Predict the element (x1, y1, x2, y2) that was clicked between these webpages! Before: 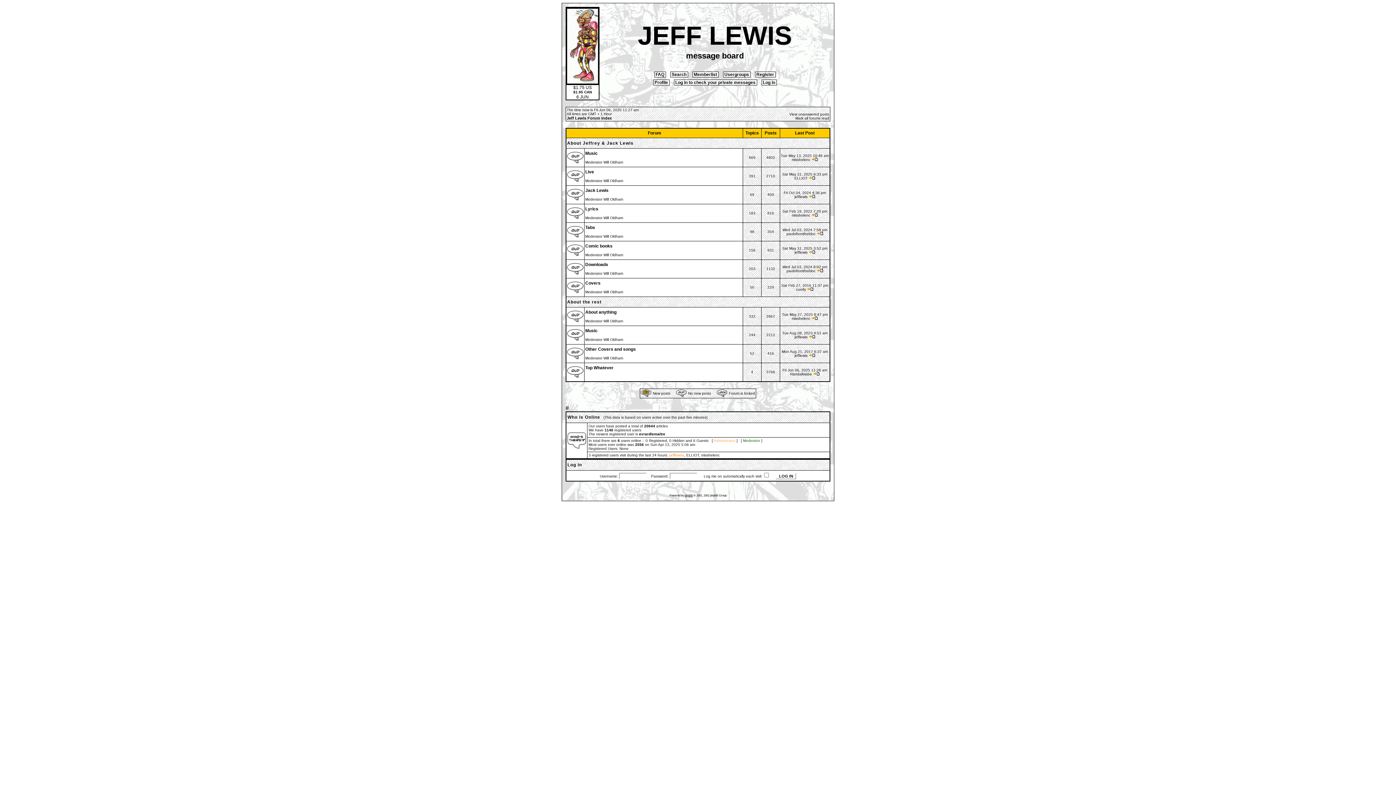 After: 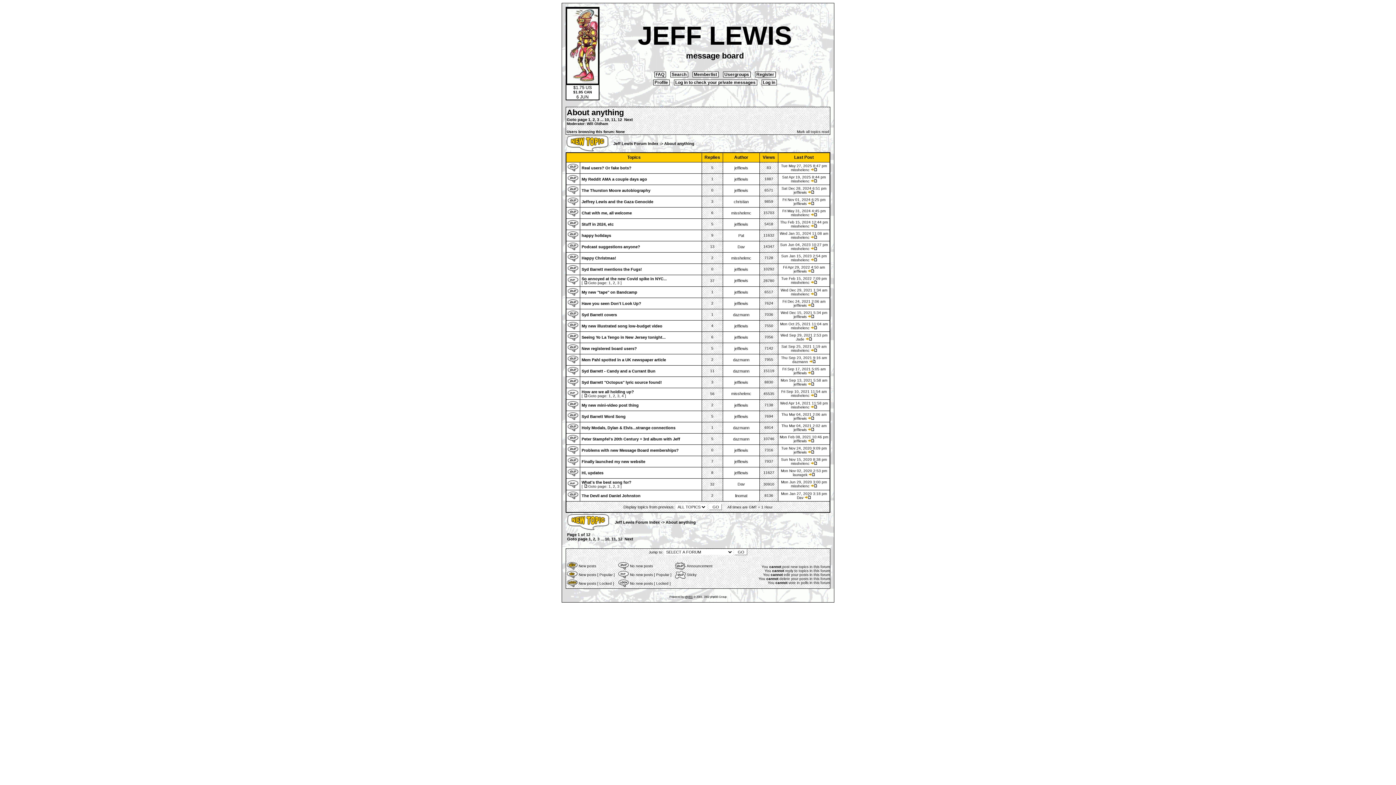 Action: bbox: (585, 309, 616, 314) label: About anything